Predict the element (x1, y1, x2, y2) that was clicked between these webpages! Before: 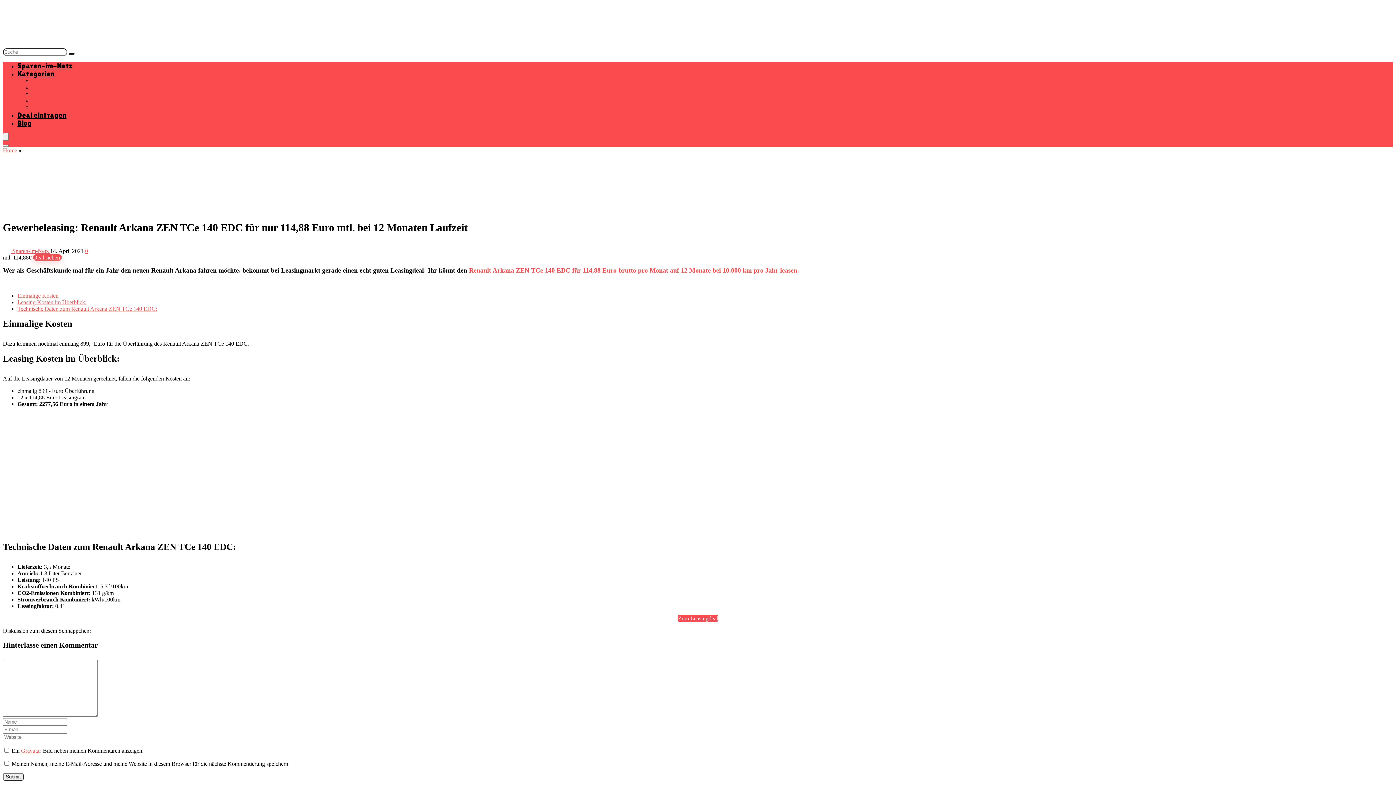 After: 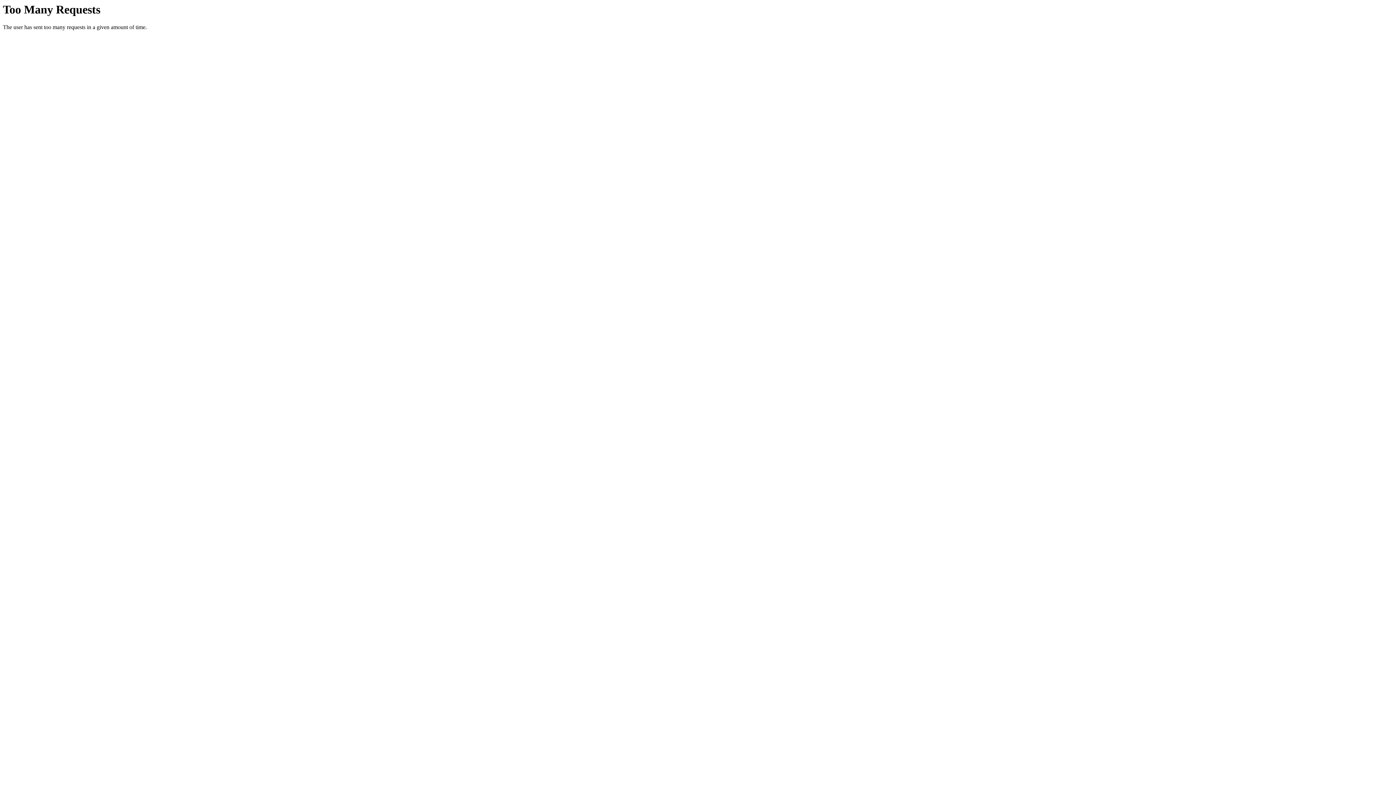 Action: bbox: (68, 52, 74, 54) label: Suche